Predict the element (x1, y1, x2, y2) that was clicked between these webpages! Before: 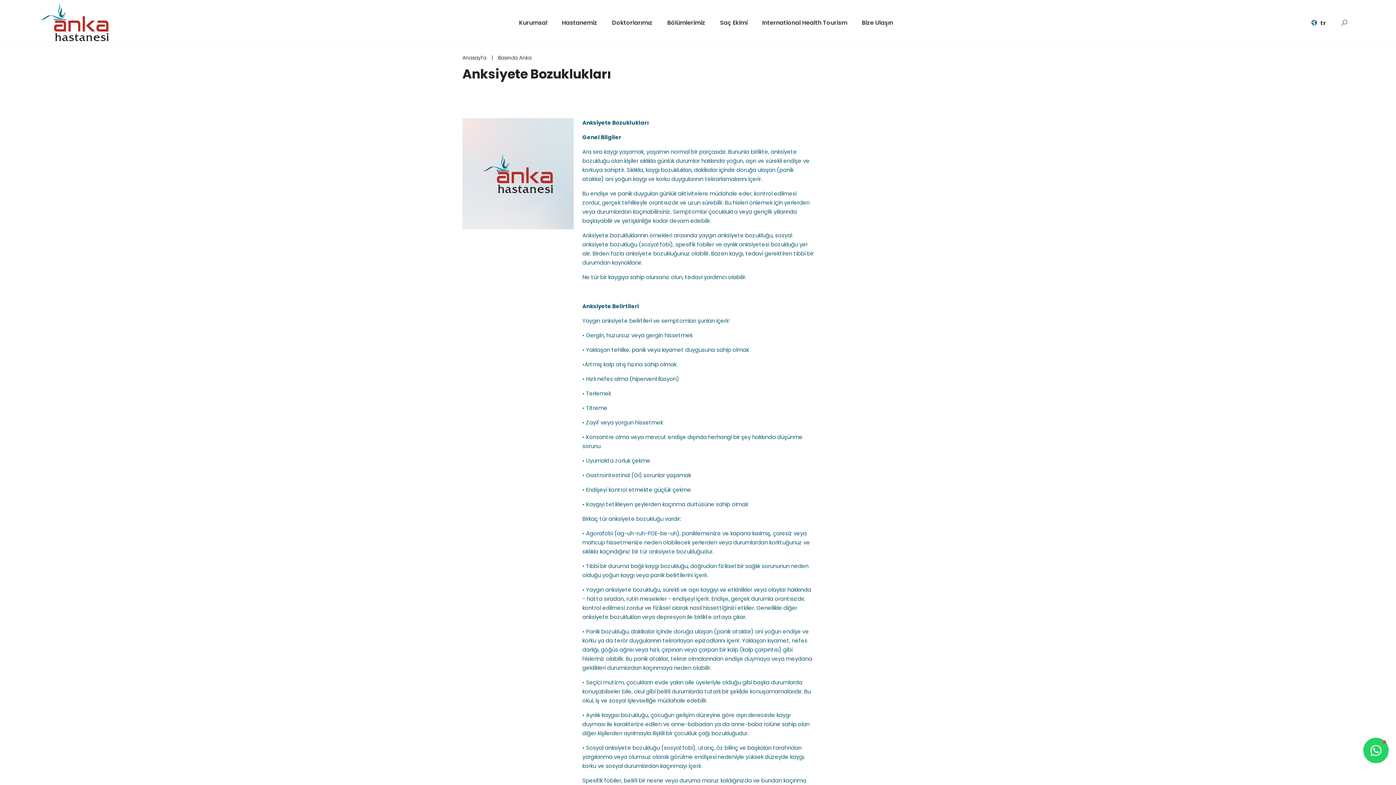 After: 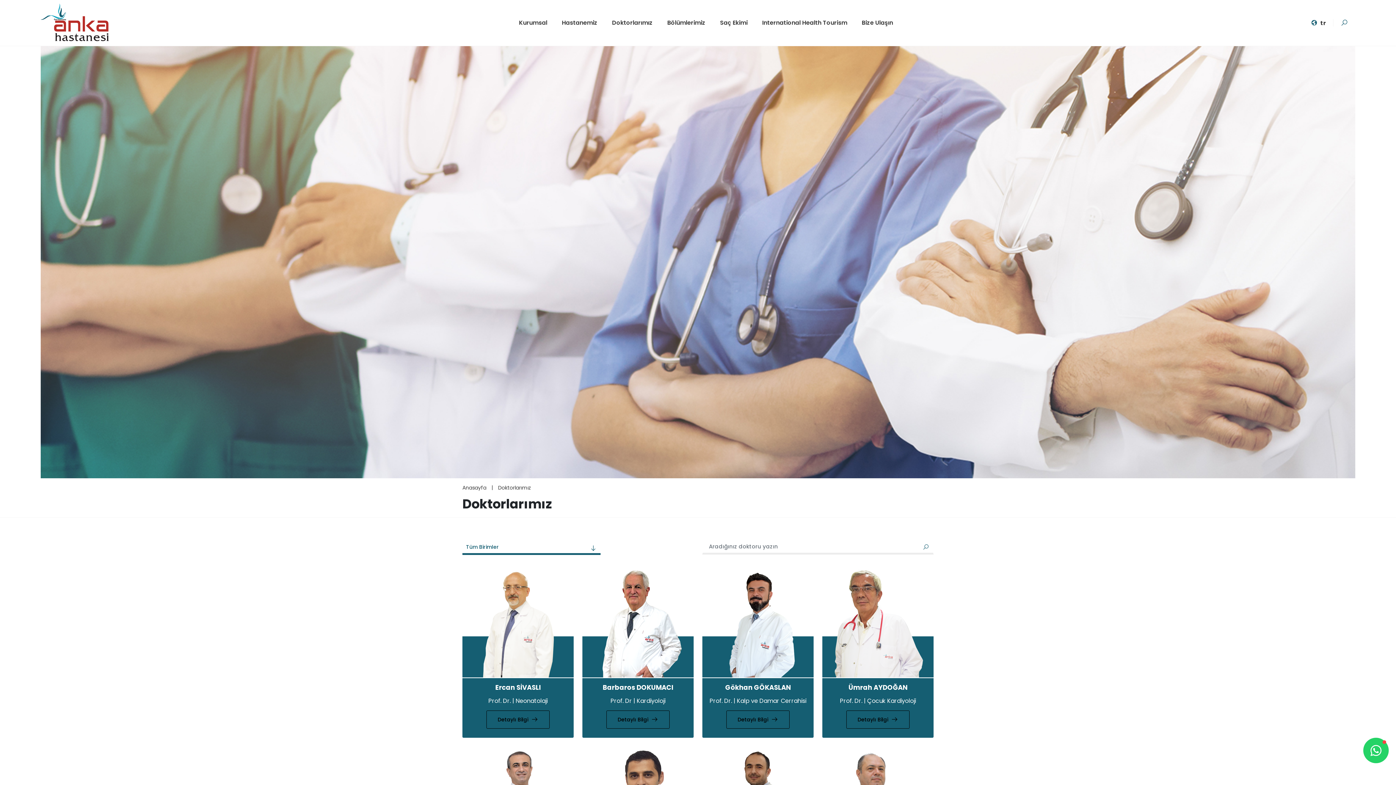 Action: label: Doktorlarımız bbox: (608, 11, 656, 34)